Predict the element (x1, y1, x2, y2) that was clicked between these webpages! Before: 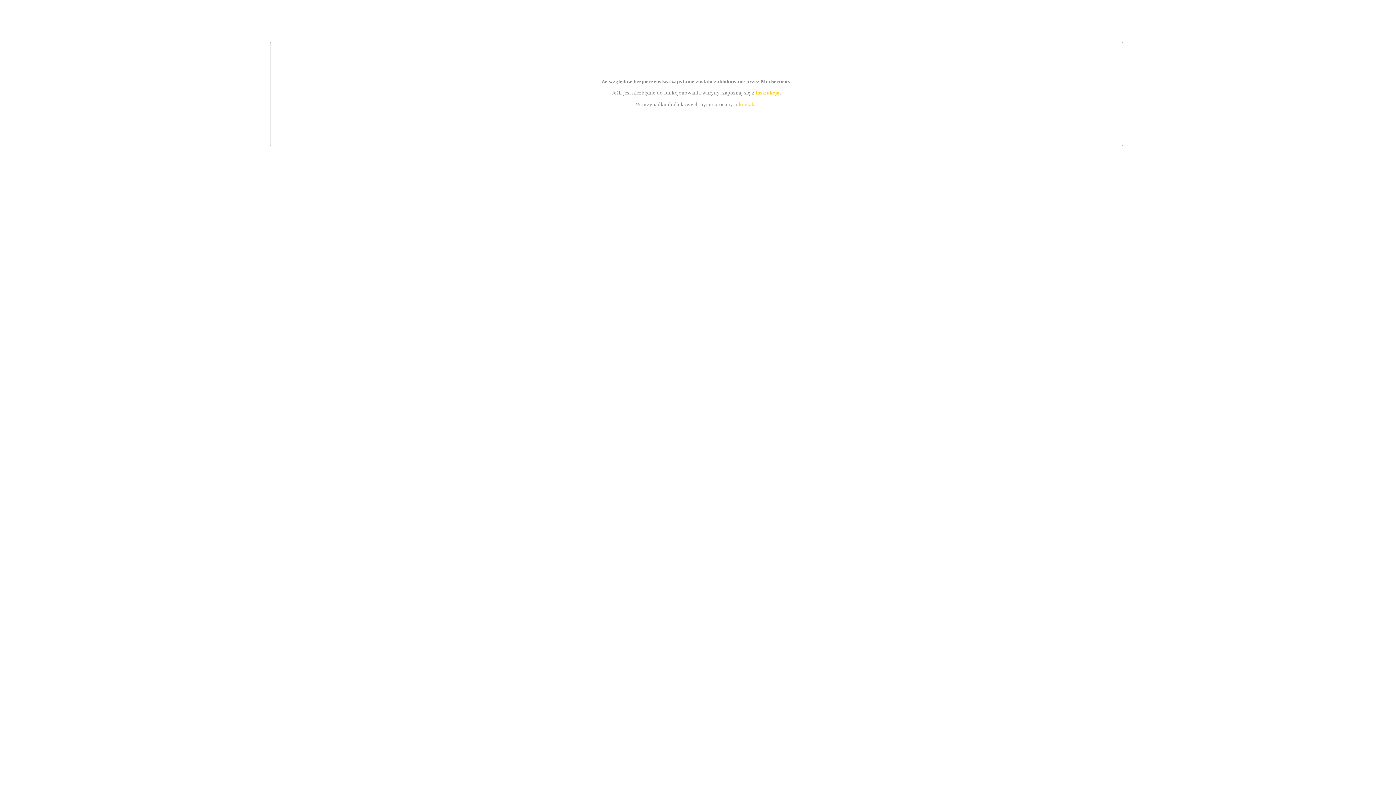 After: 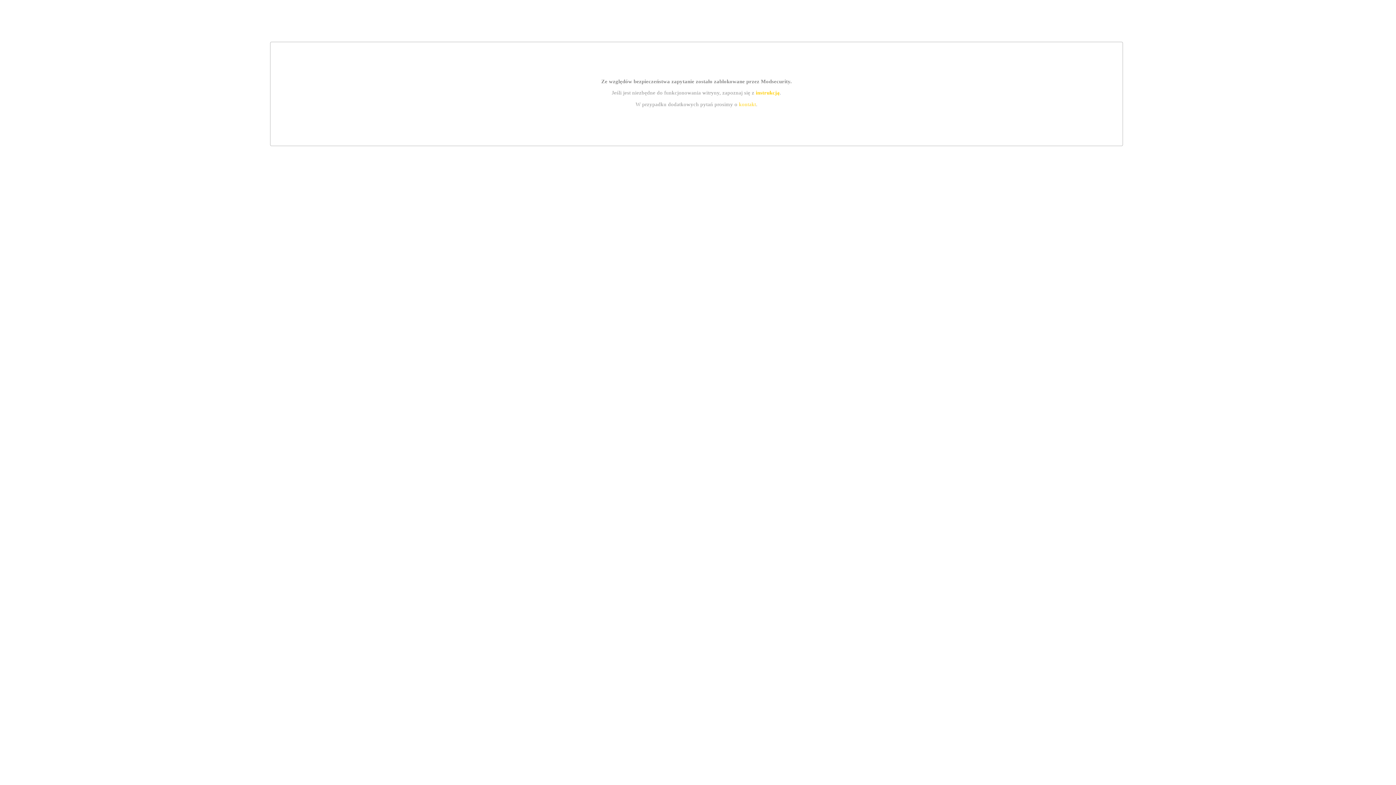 Action: label: instrukcją bbox: (755, 89, 779, 95)